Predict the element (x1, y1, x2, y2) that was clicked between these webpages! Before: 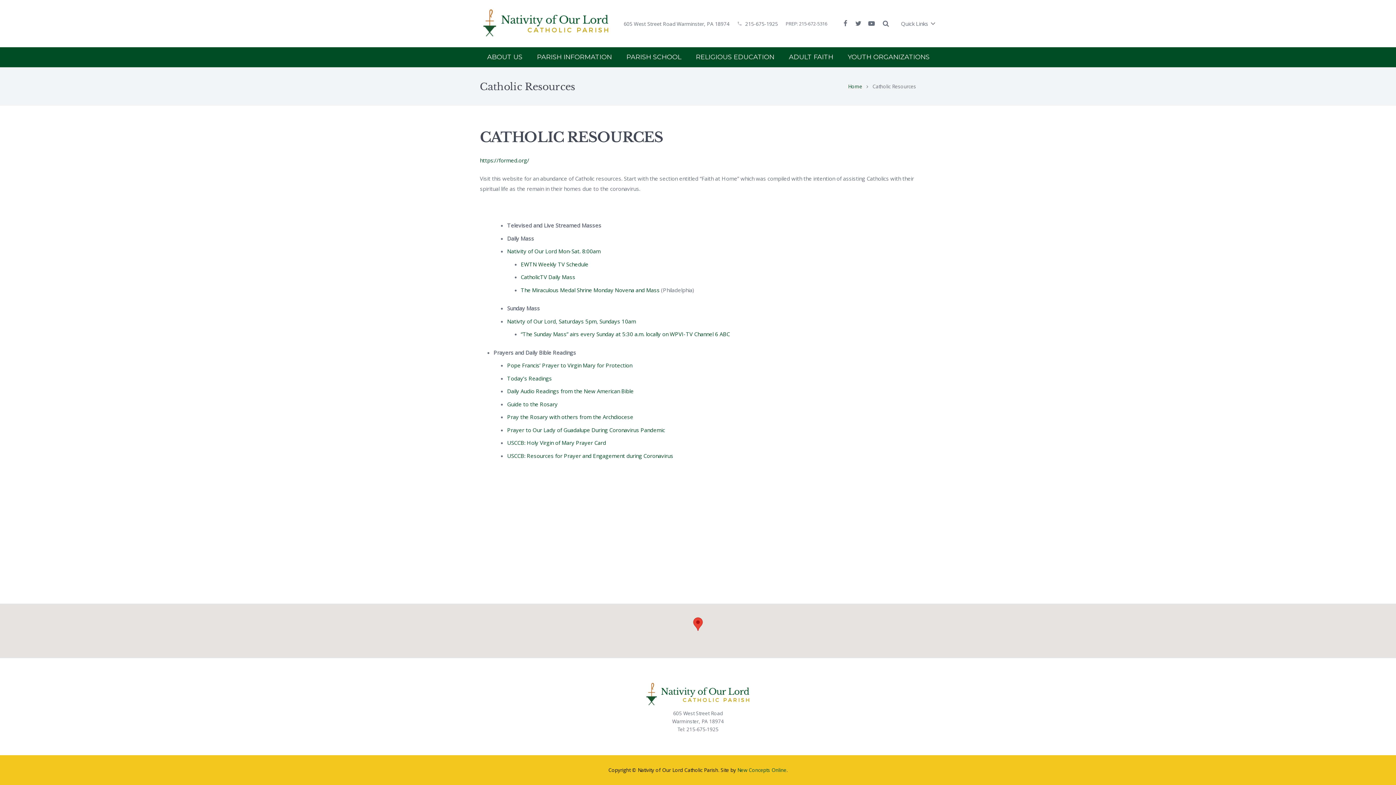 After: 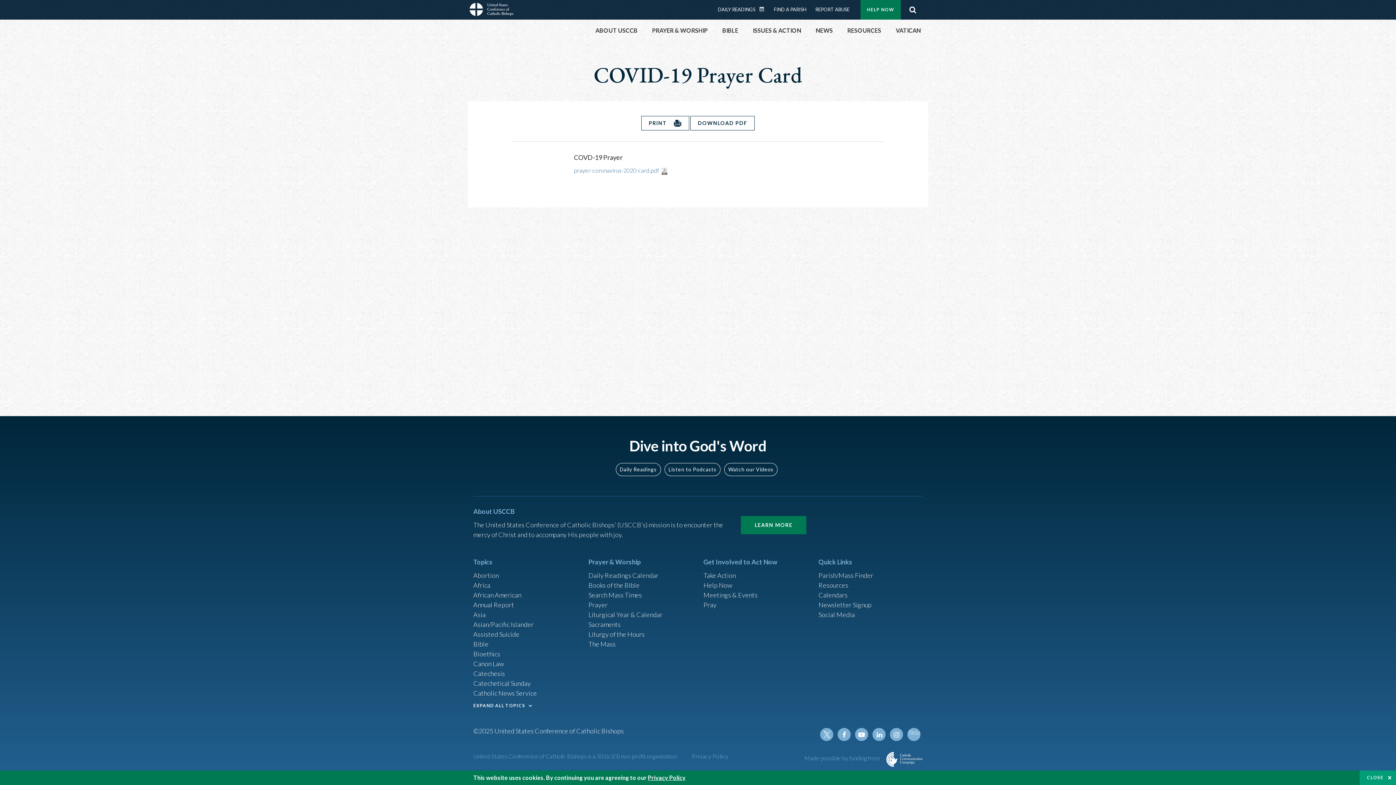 Action: label: USCCB: Holy Virgin of Mary Prayer Card bbox: (507, 439, 606, 446)